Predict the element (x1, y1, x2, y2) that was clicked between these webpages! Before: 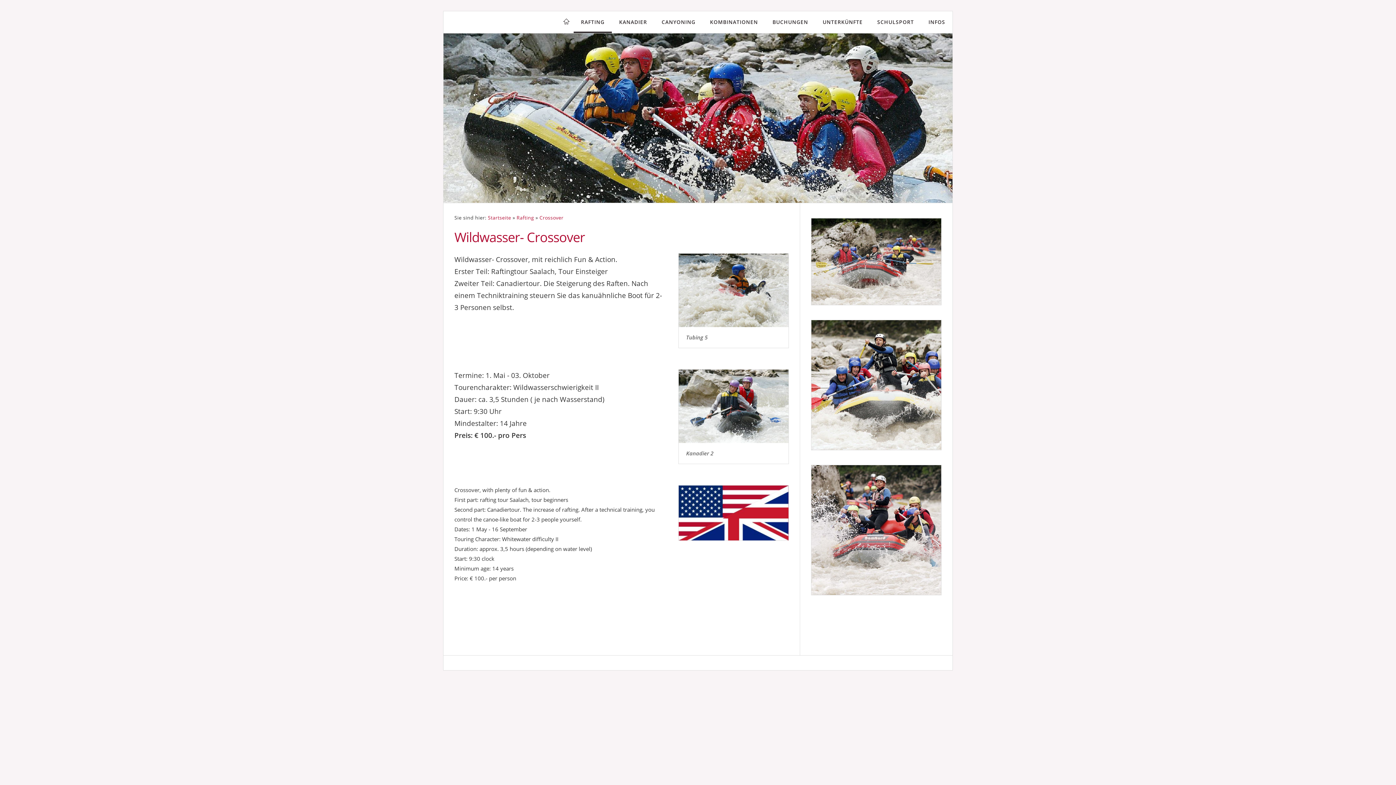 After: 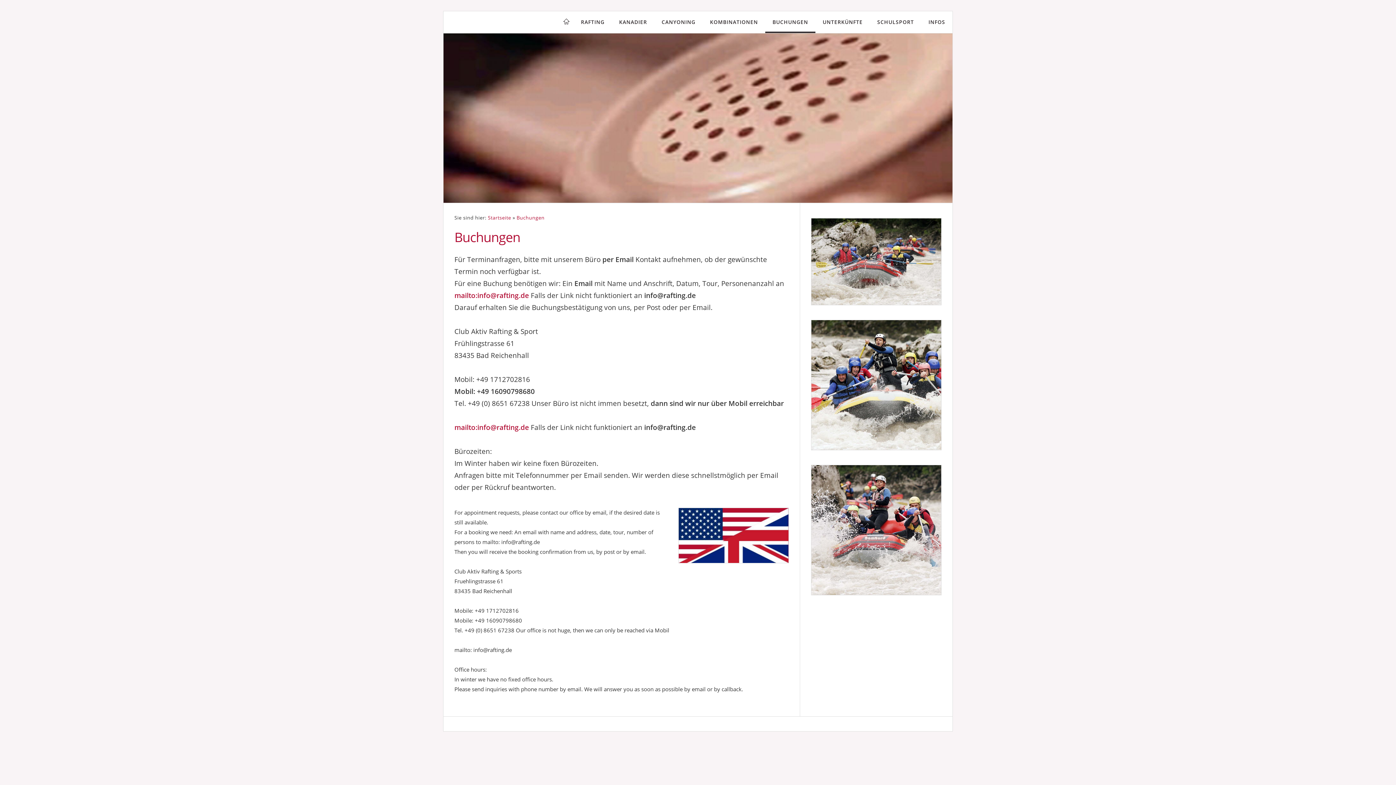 Action: bbox: (765, 11, 815, 33) label: BUCHUNGEN